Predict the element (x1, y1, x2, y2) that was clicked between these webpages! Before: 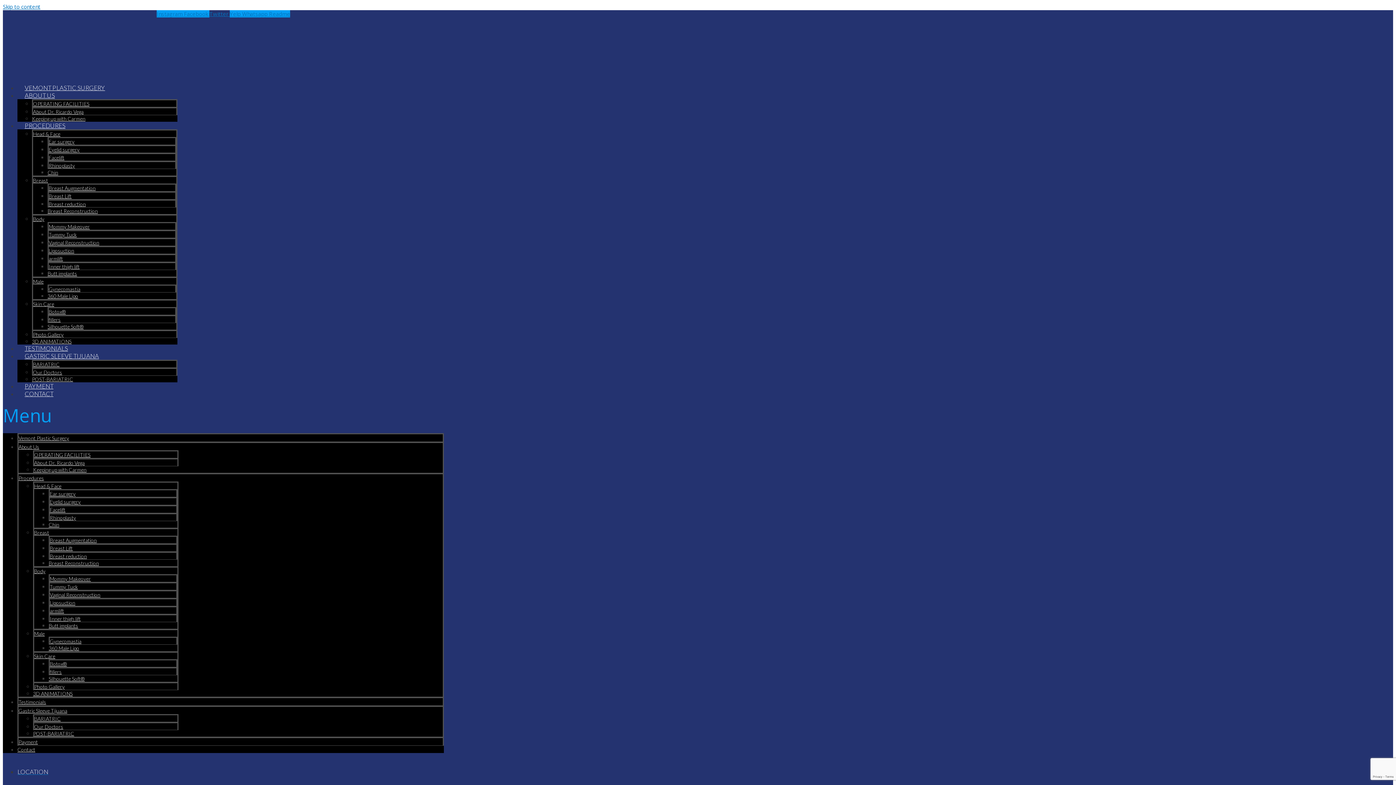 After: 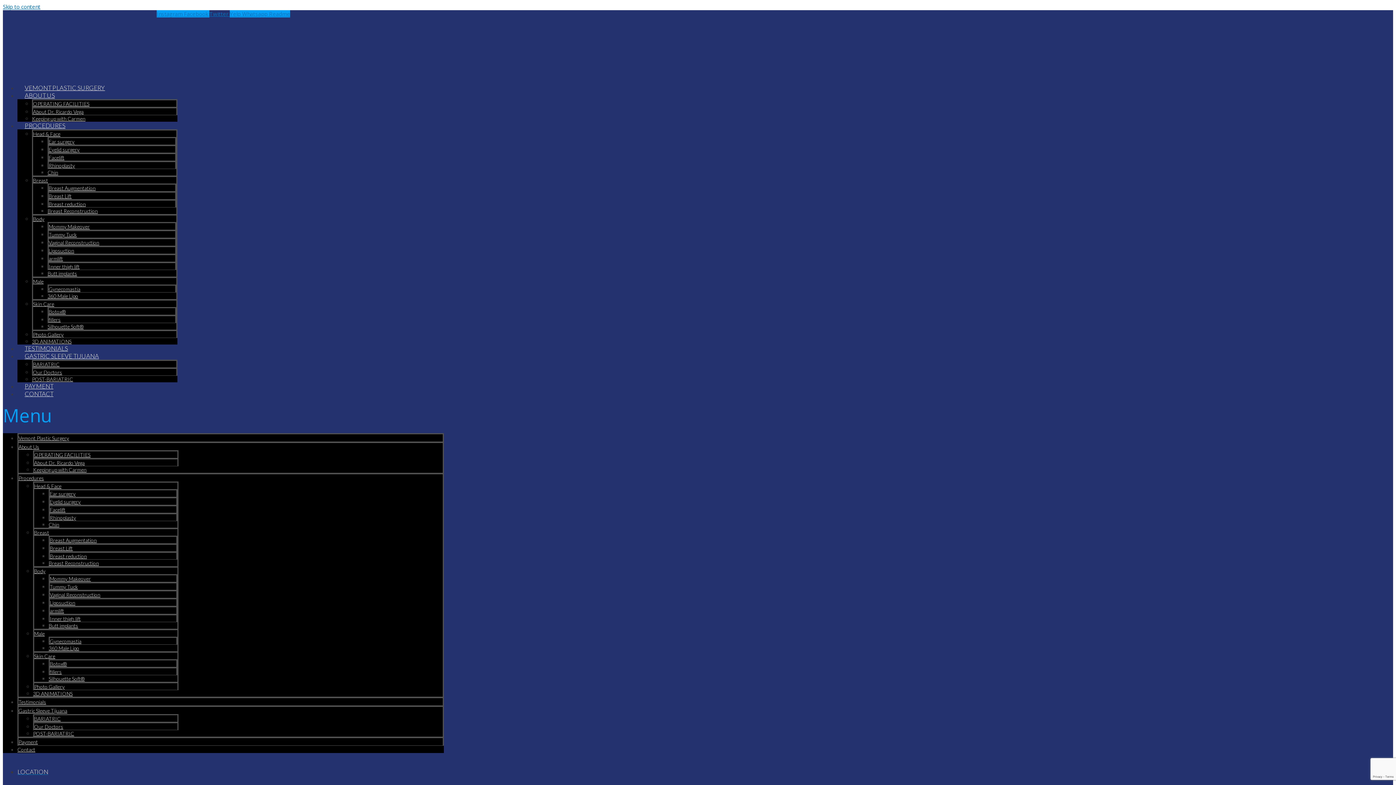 Action: label: Eyelid surgery bbox: (49, 498, 80, 505)